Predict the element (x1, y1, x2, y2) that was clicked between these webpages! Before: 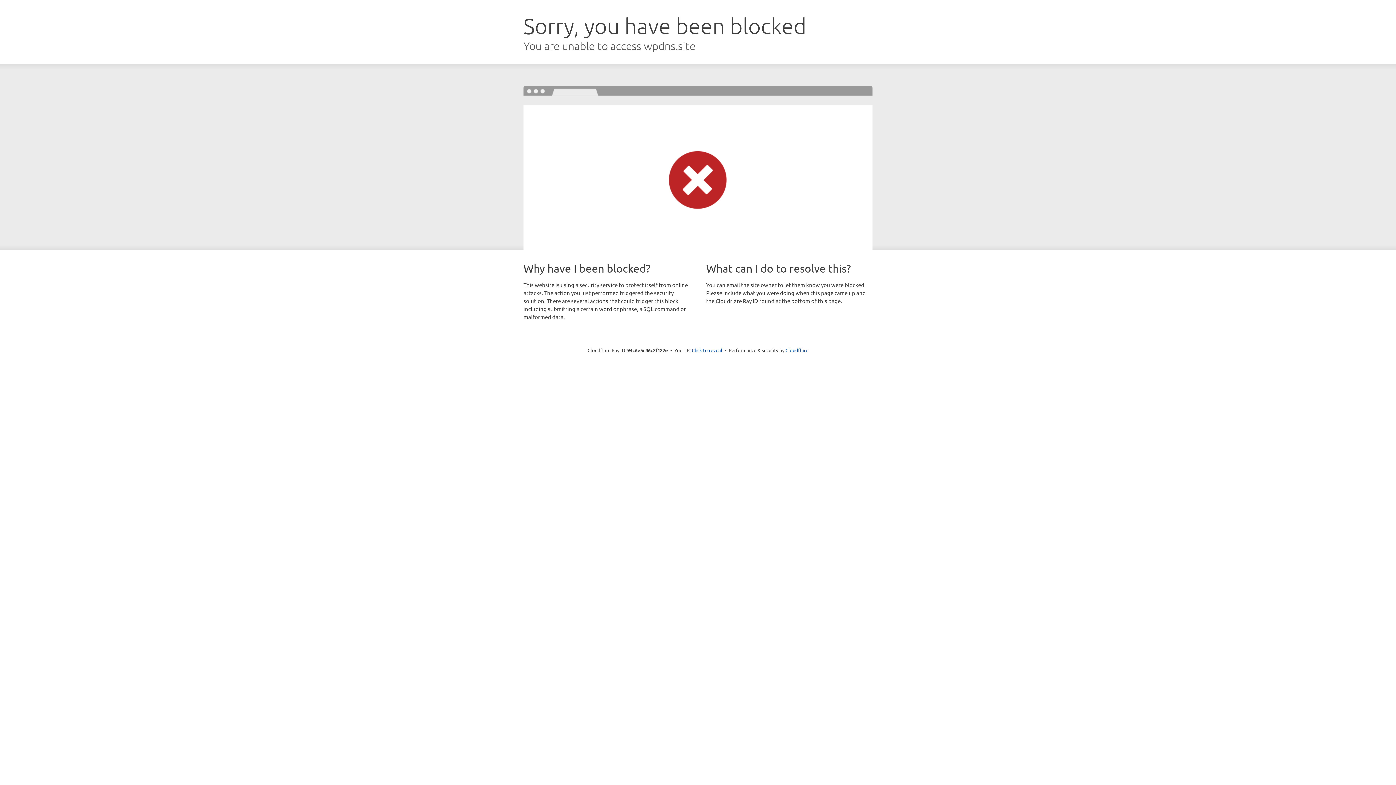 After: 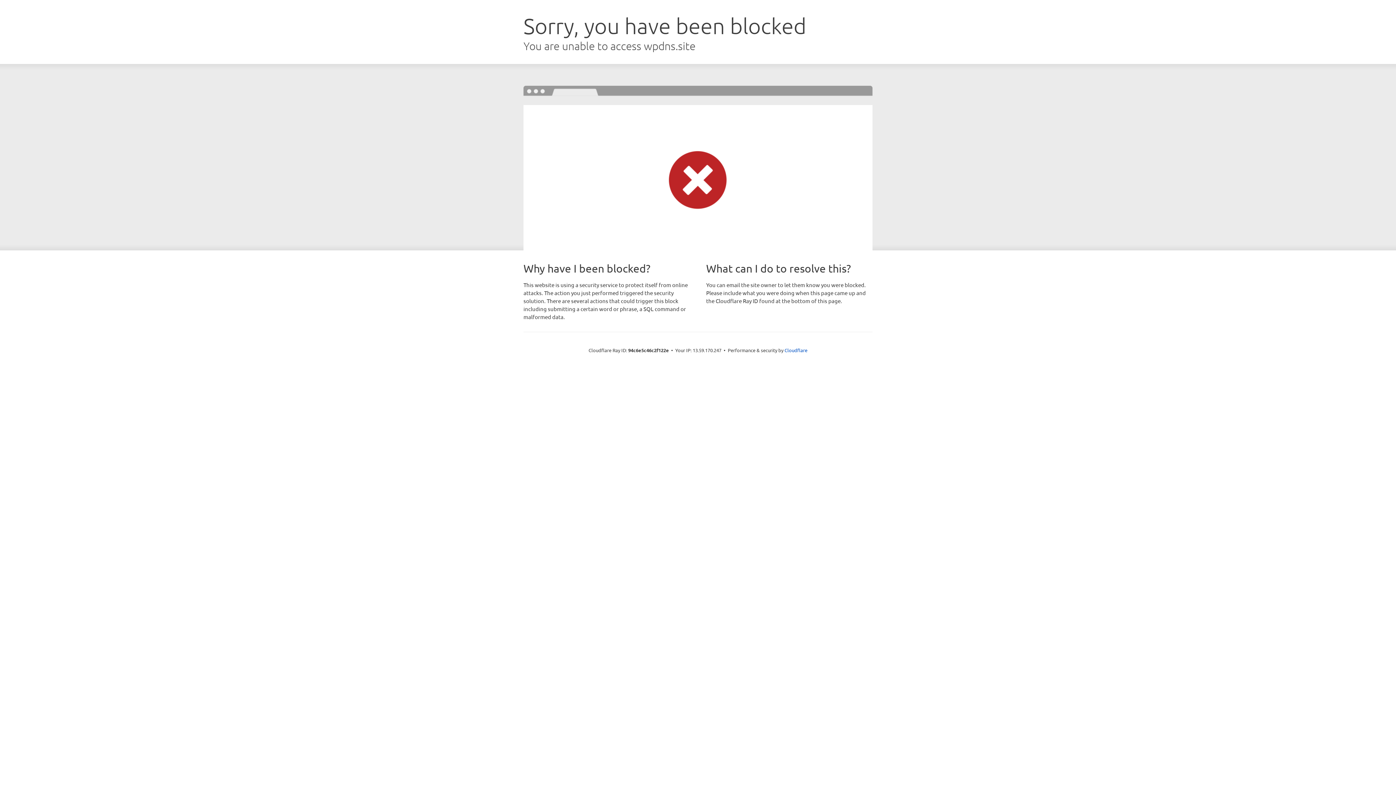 Action: label: Click to reveal bbox: (692, 346, 722, 353)